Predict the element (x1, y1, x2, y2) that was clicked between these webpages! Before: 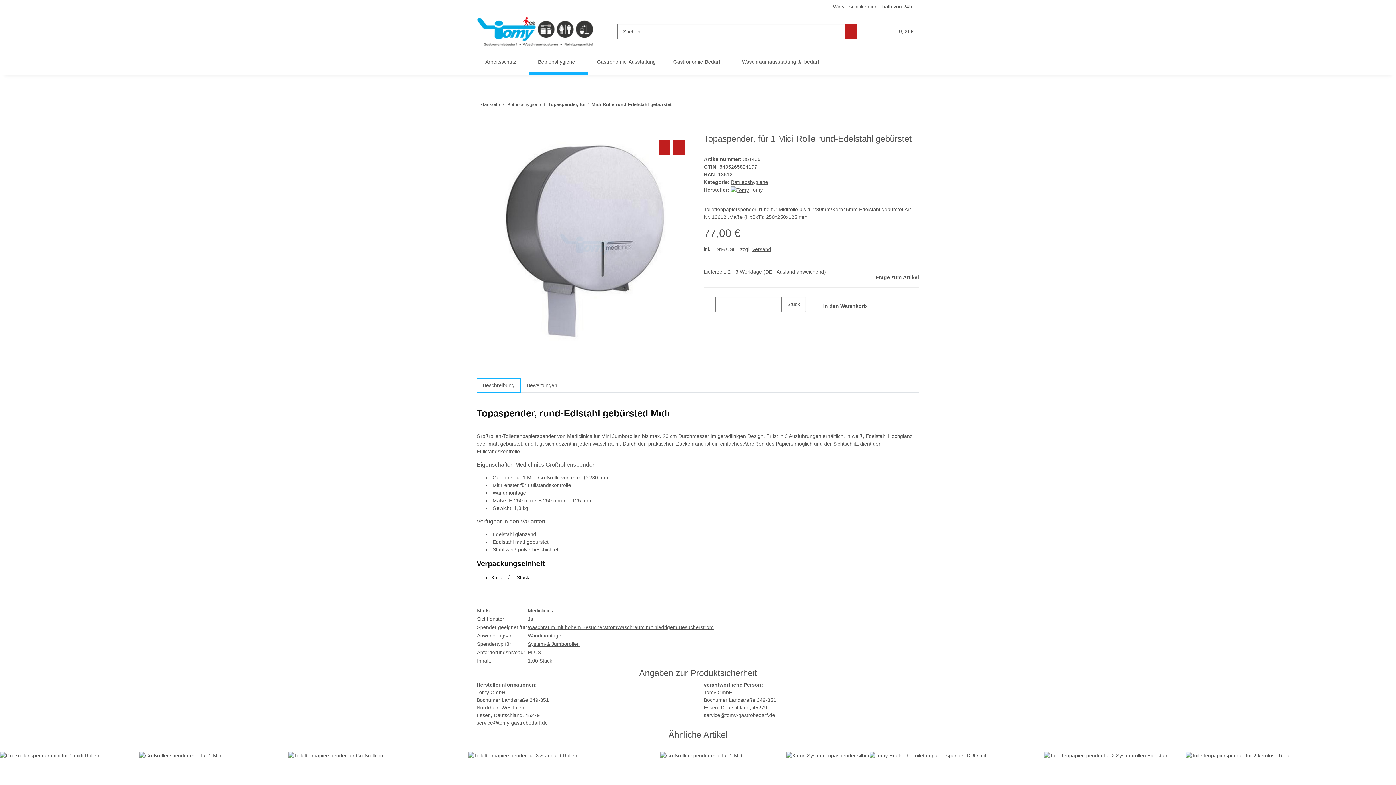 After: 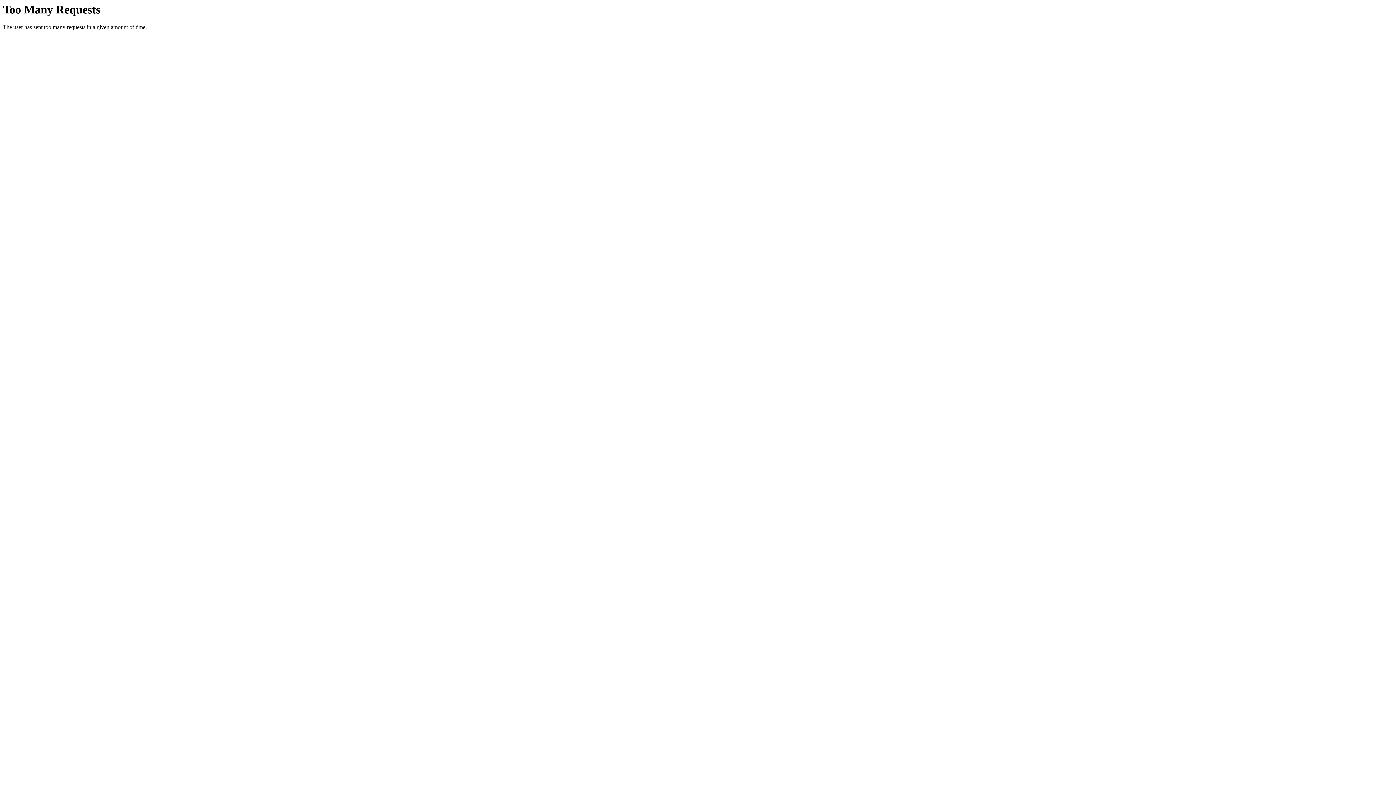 Action: label: In den Warenkorb bbox: (476, 125, 488, 133)